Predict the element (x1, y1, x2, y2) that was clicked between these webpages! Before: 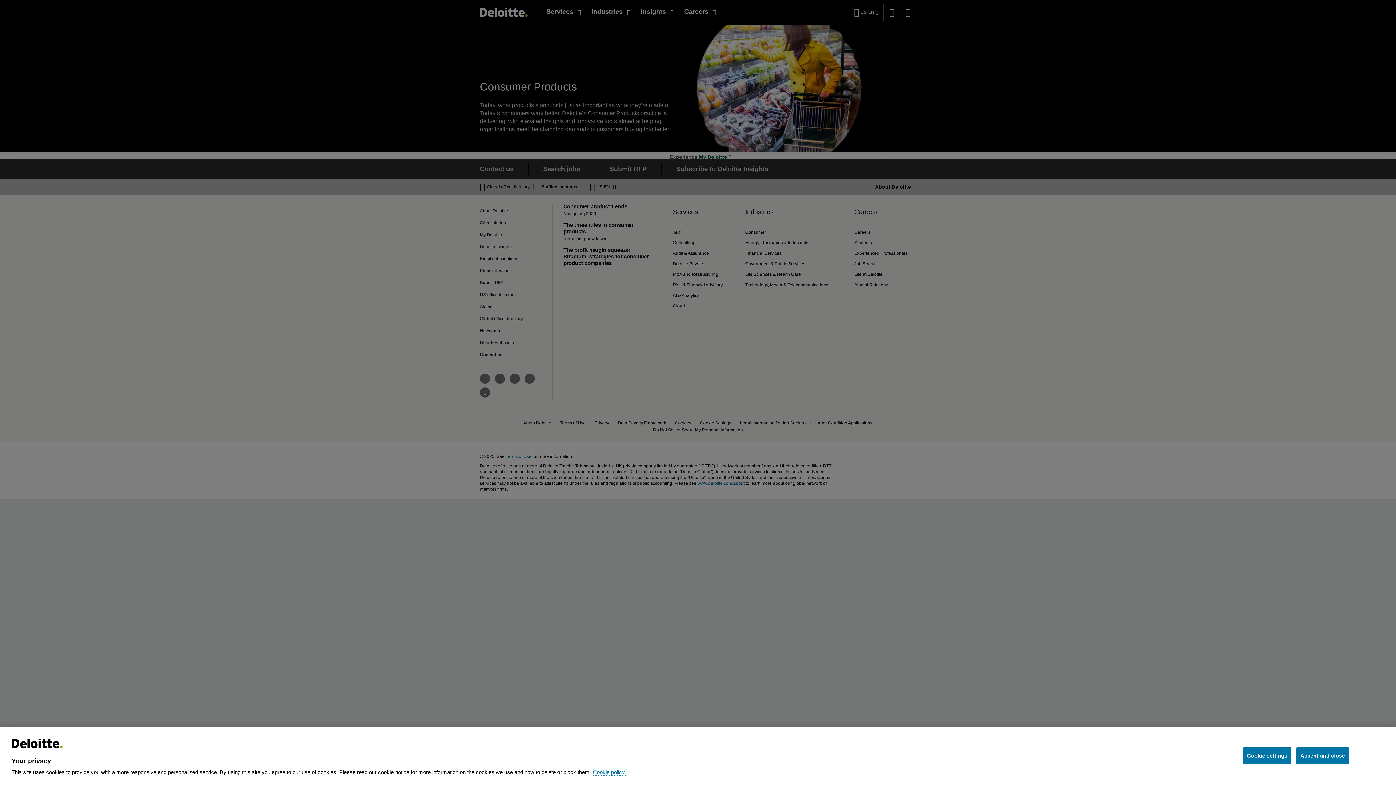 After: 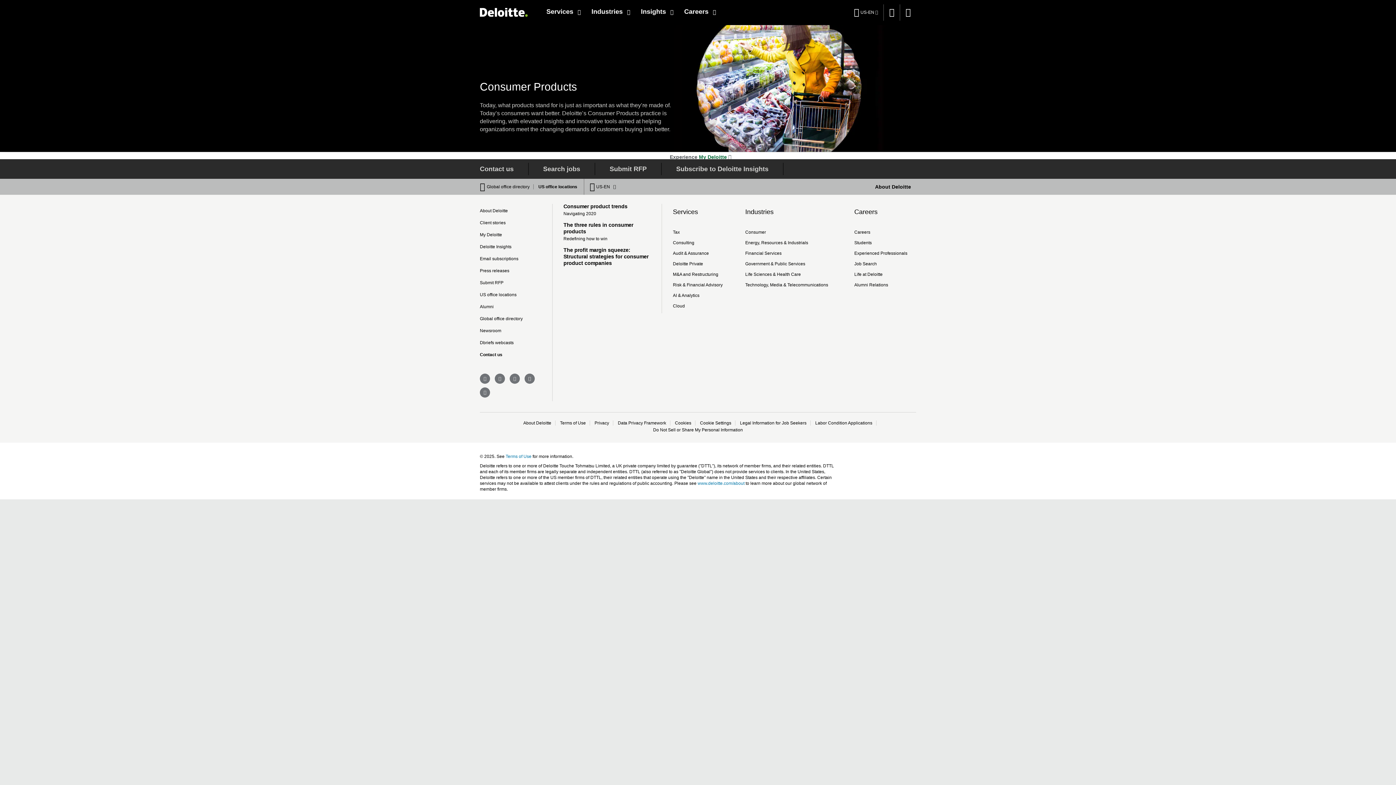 Action: label: Accept and close bbox: (1296, 747, 1349, 764)